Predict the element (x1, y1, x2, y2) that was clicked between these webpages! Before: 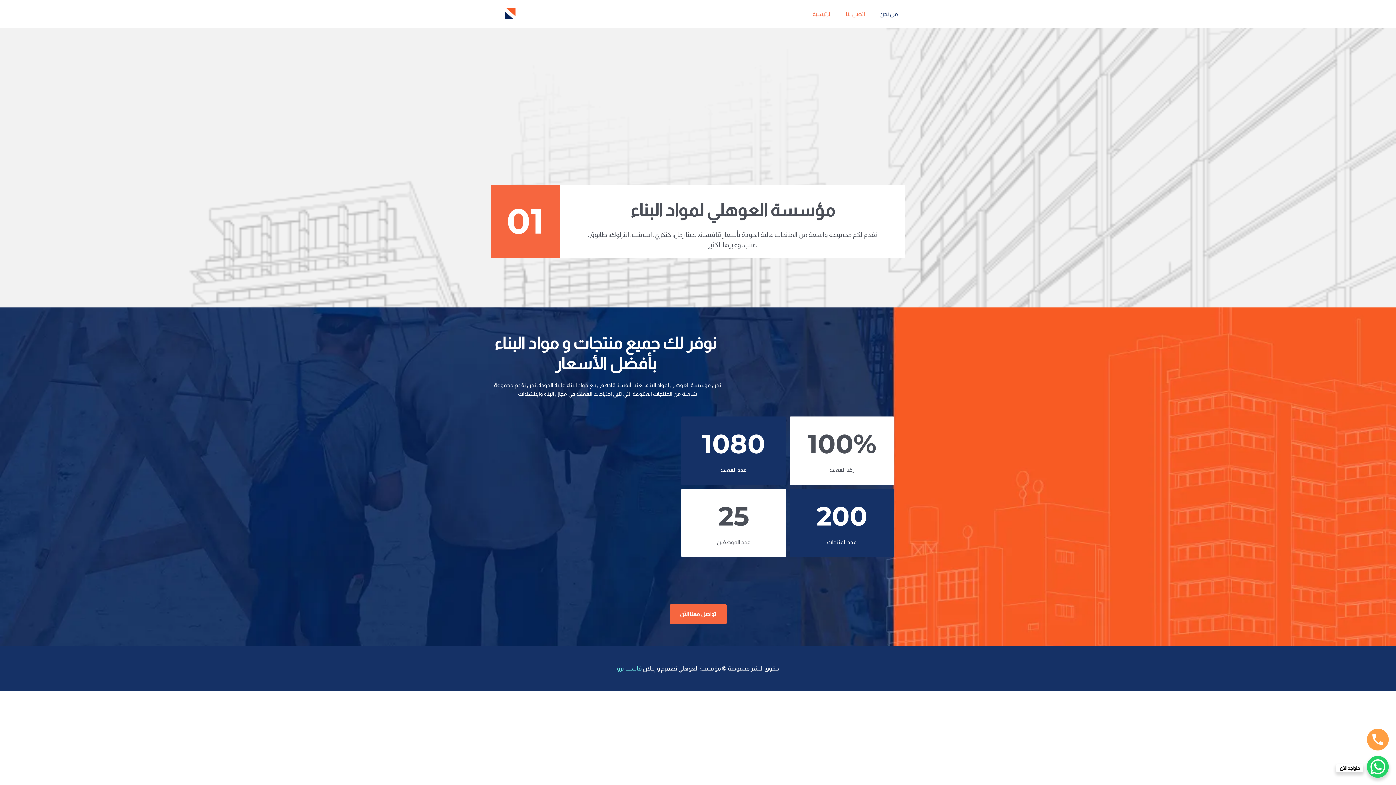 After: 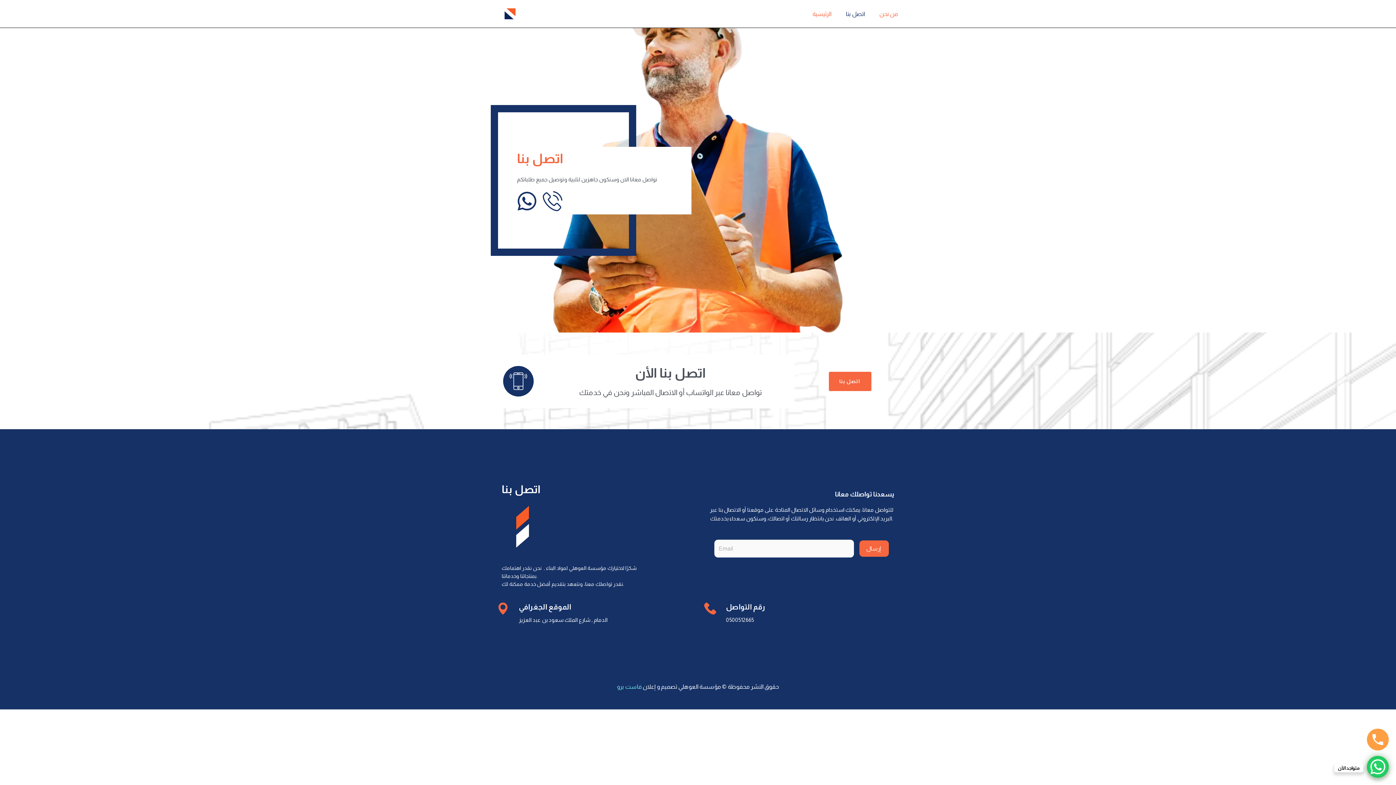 Action: bbox: (838, 7, 872, 20) label: اتصل بنا